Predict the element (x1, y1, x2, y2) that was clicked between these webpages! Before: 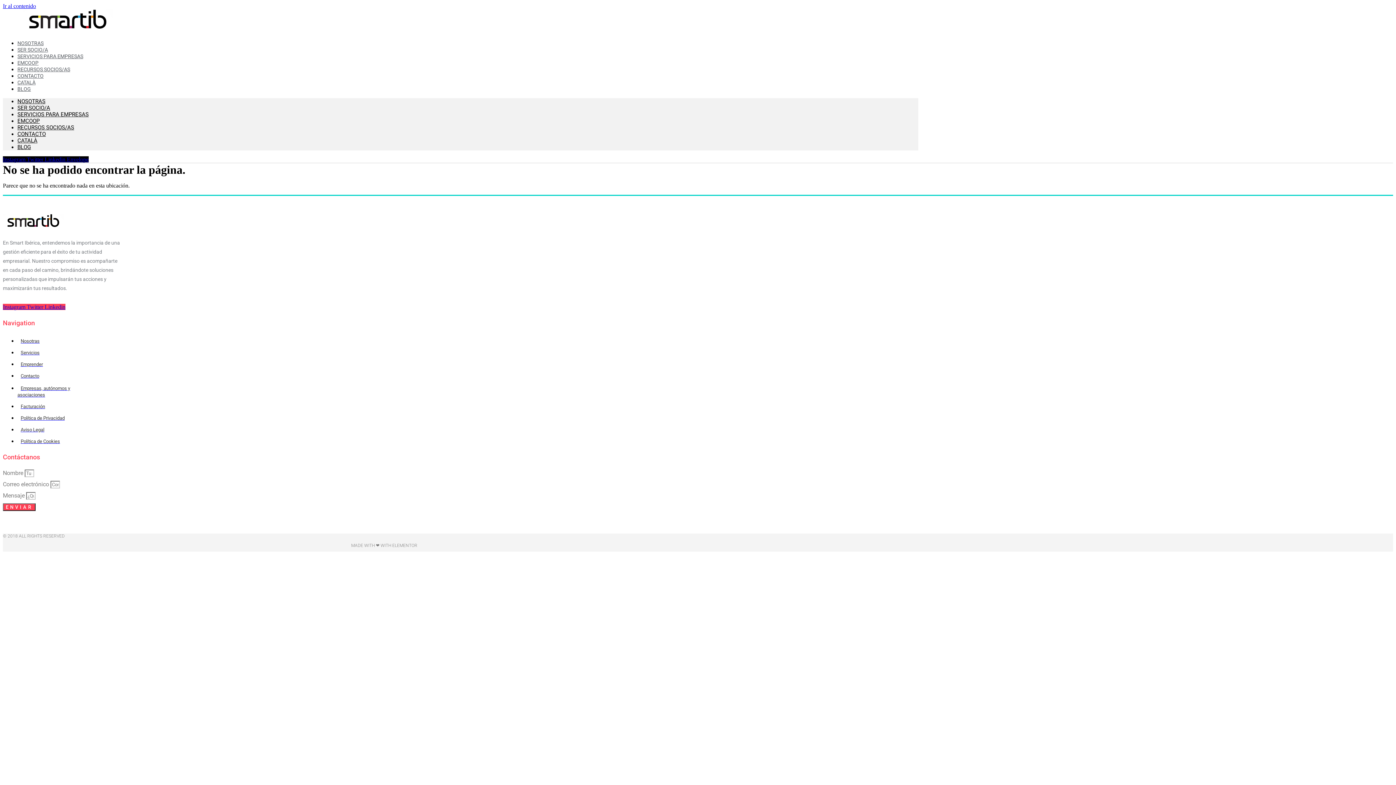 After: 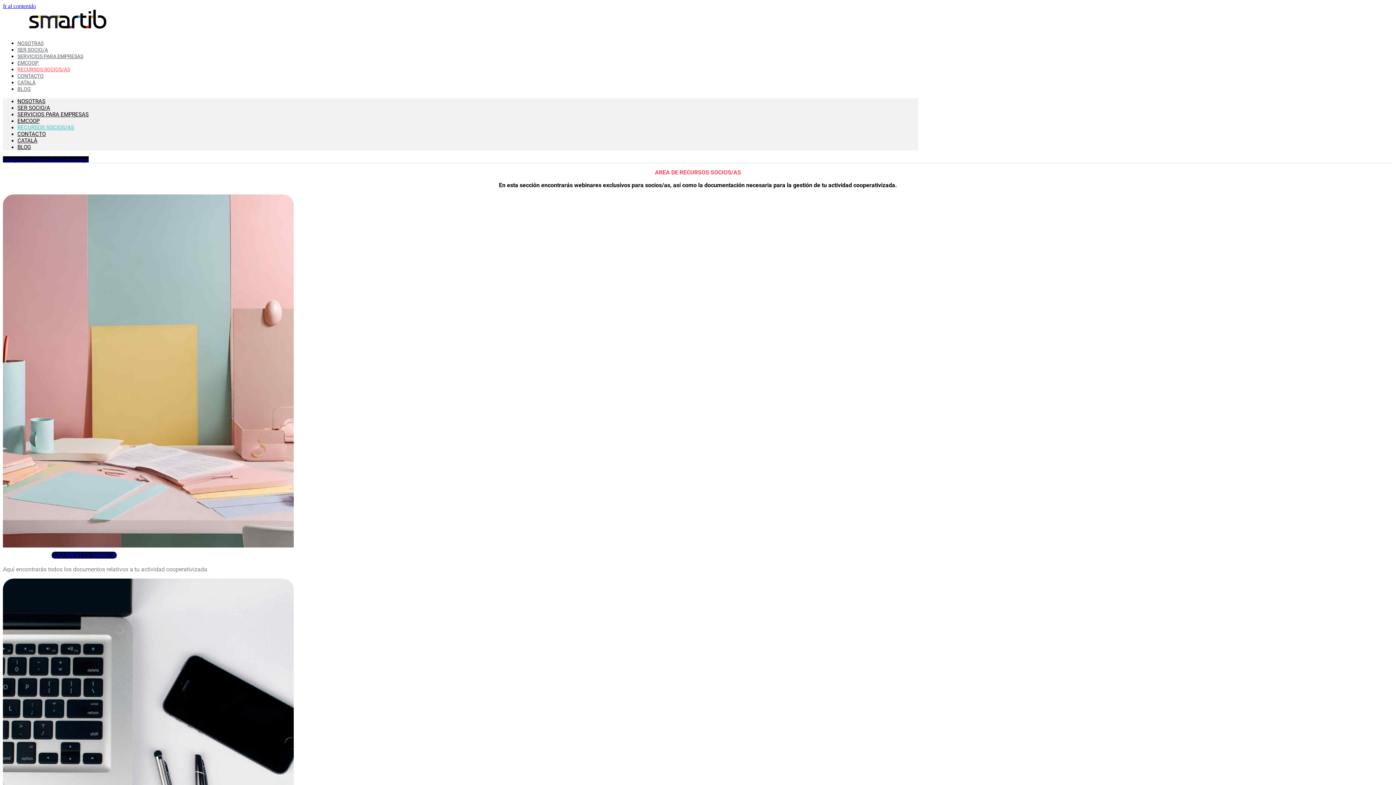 Action: label: RECURSOS SOCIOS/AS bbox: (17, 124, 74, 130)